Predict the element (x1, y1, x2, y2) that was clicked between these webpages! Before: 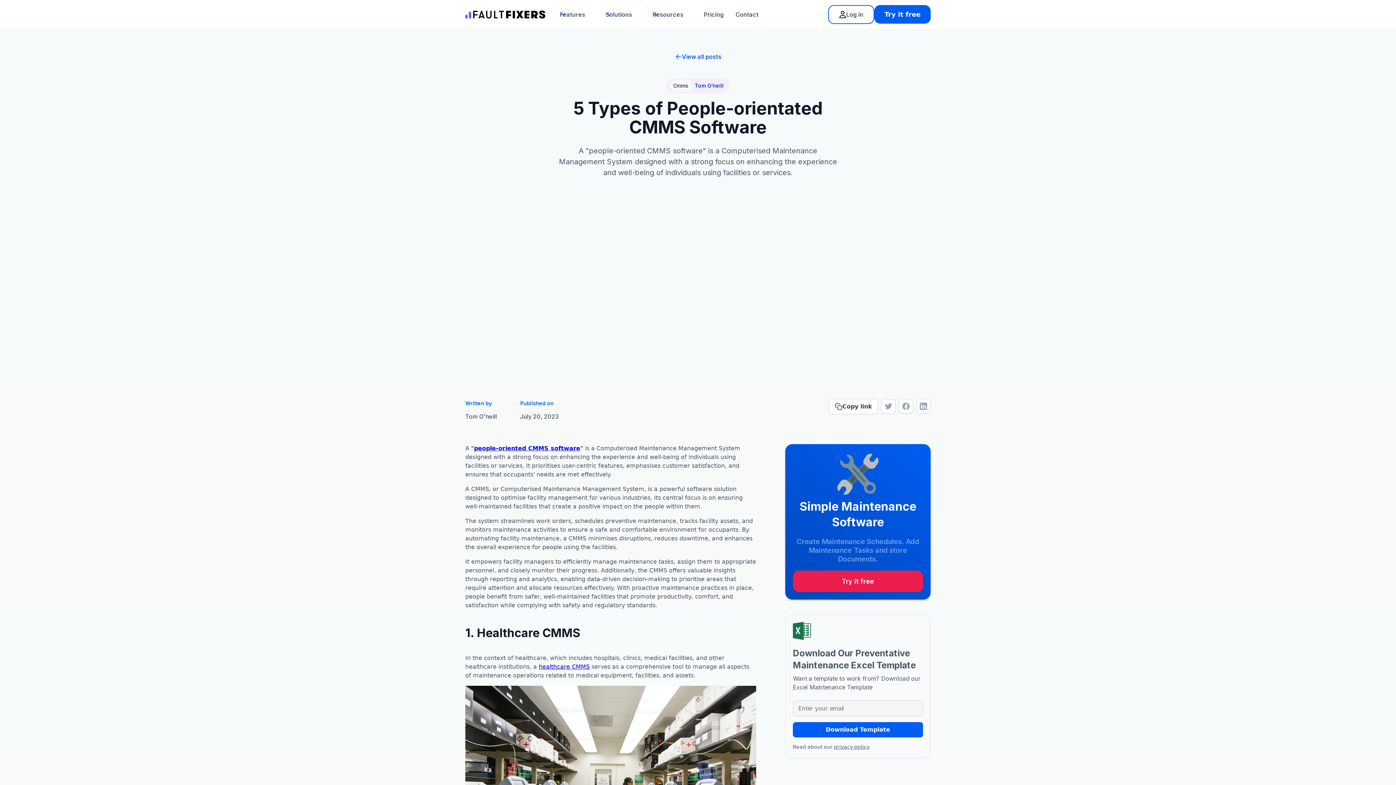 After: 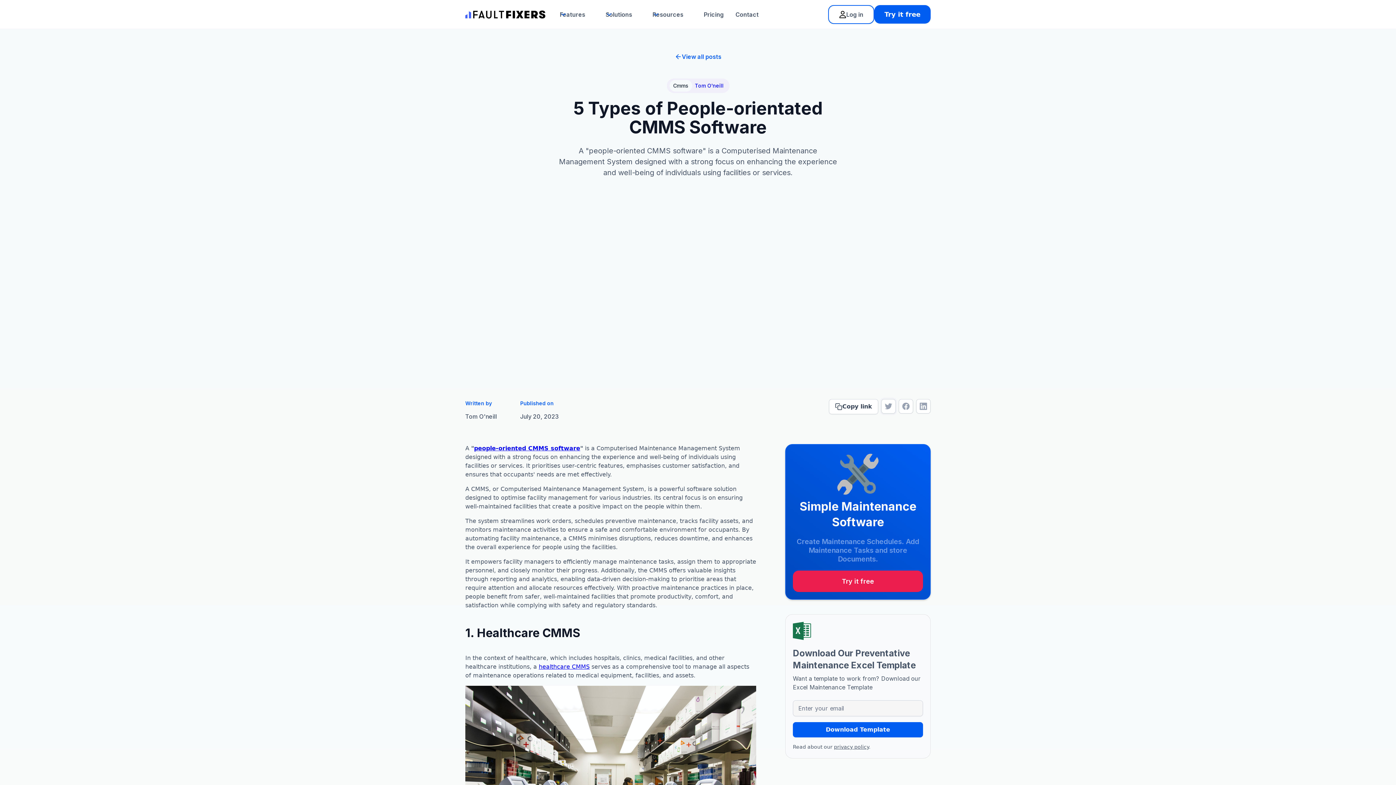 Action: bbox: (881, 399, 896, 413)